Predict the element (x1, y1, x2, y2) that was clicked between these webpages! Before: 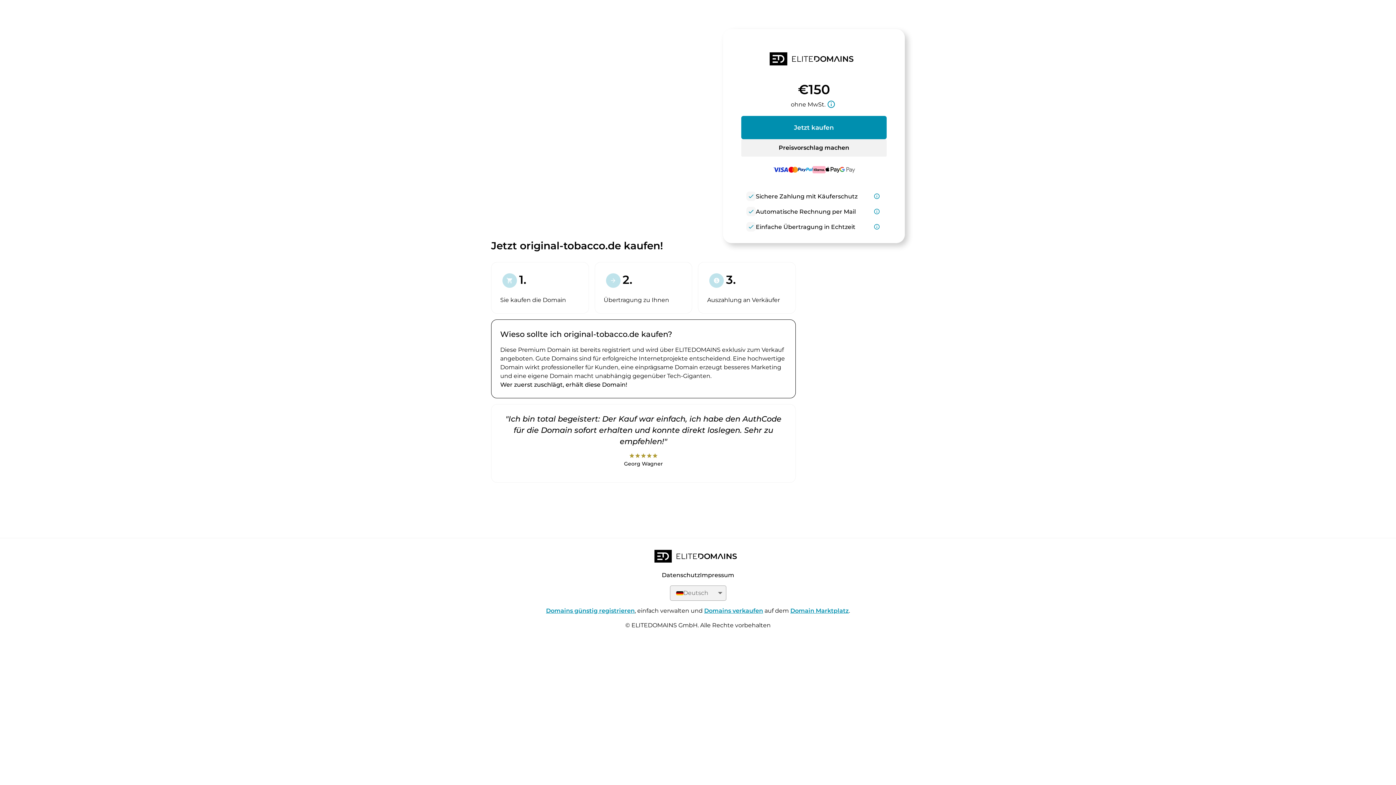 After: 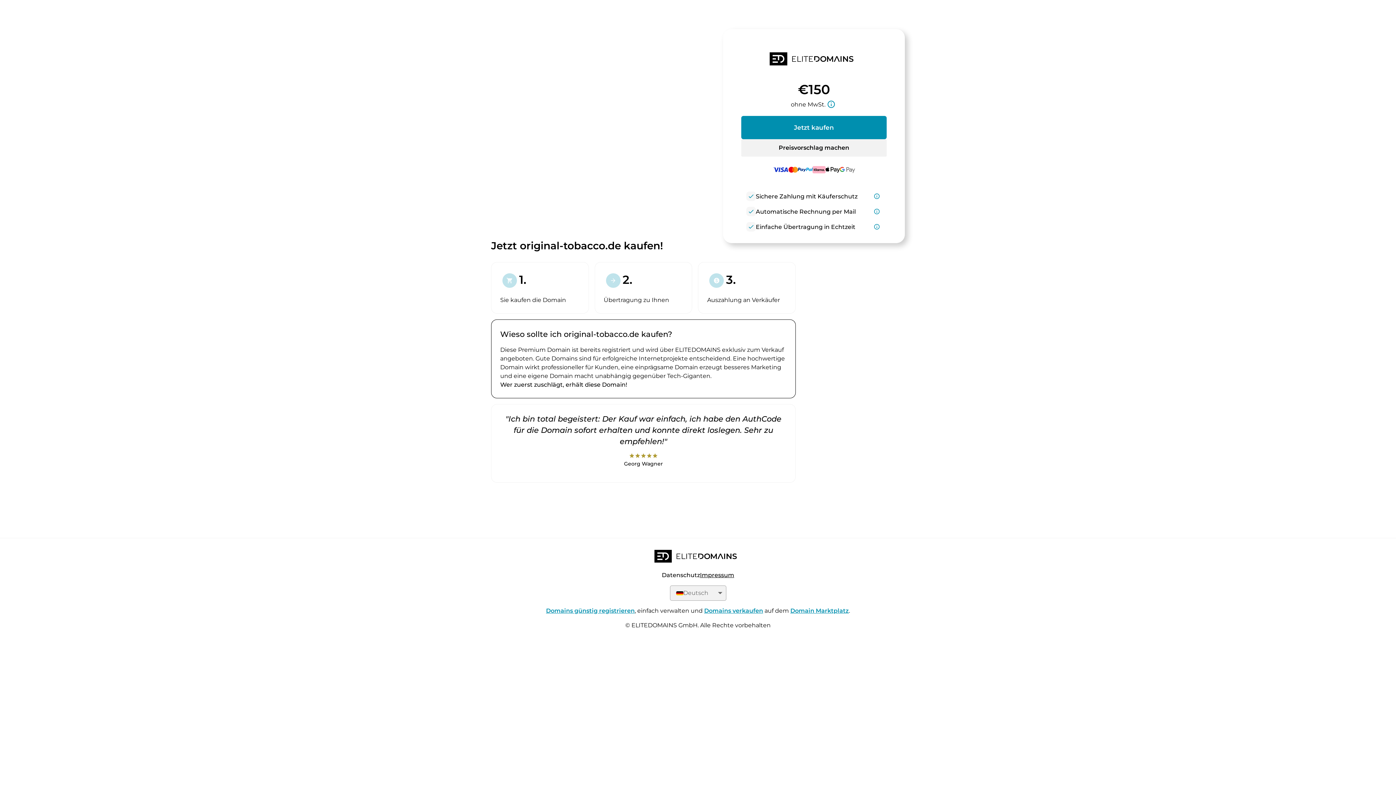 Action: bbox: (700, 572, 734, 579) label: Impressum